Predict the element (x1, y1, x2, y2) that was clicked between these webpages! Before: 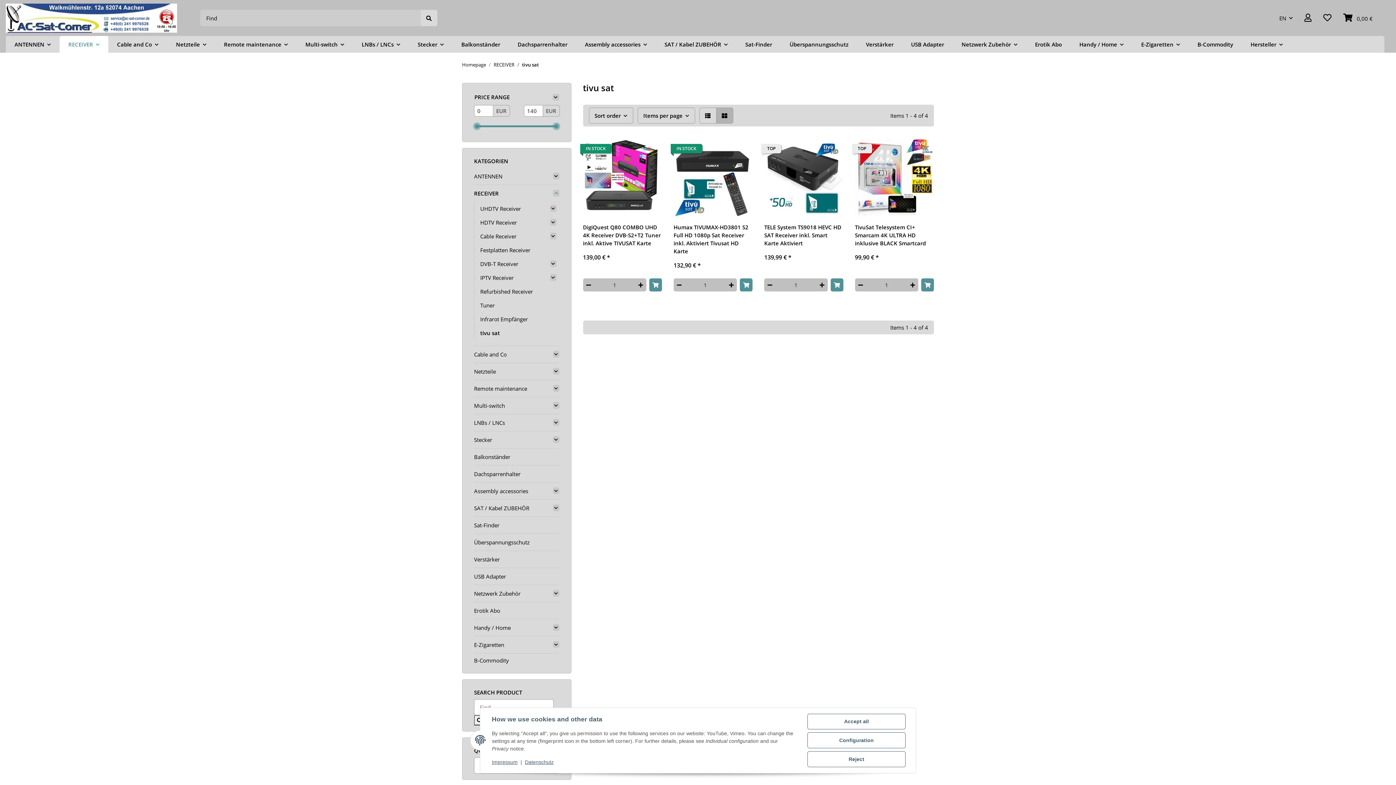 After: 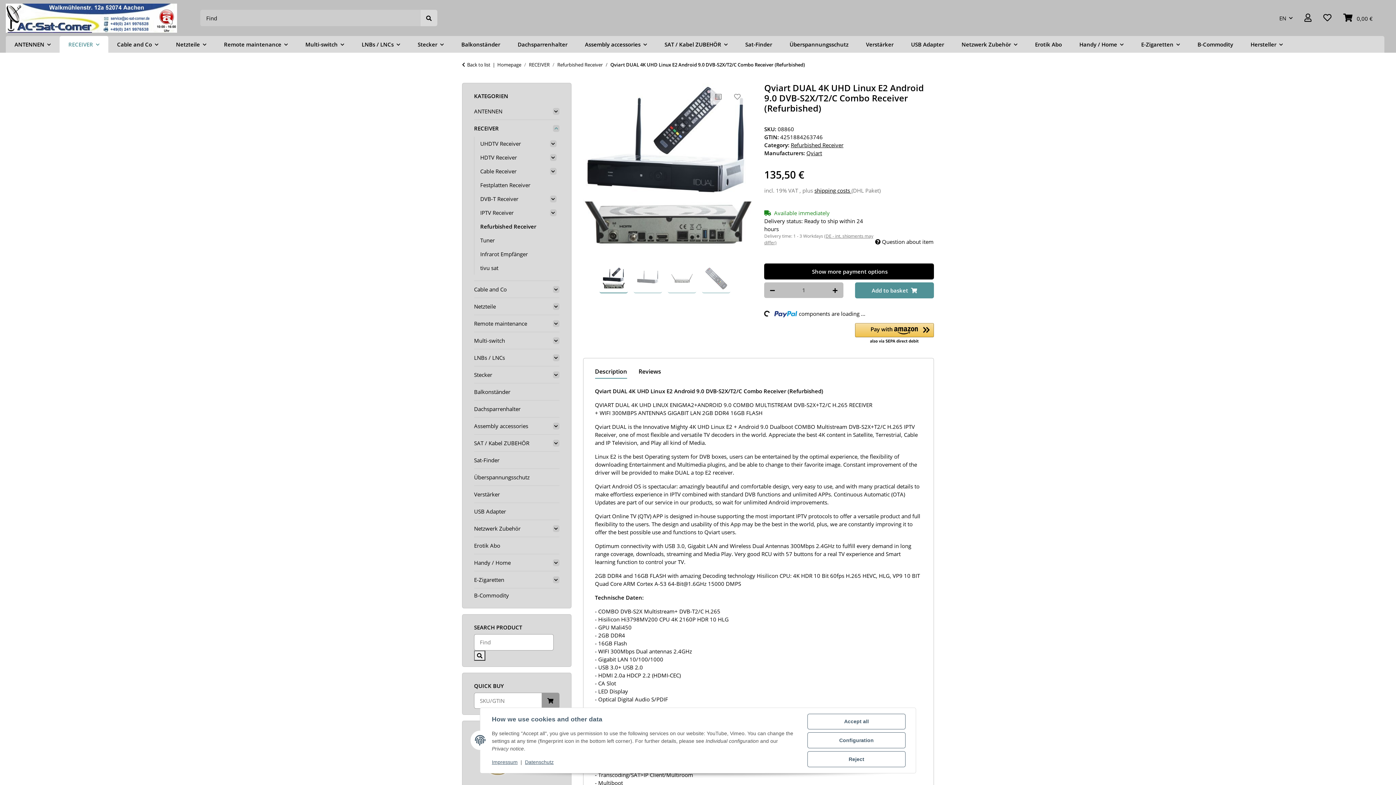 Action: bbox: (477, 284, 559, 298) label: Refurbished Receiver